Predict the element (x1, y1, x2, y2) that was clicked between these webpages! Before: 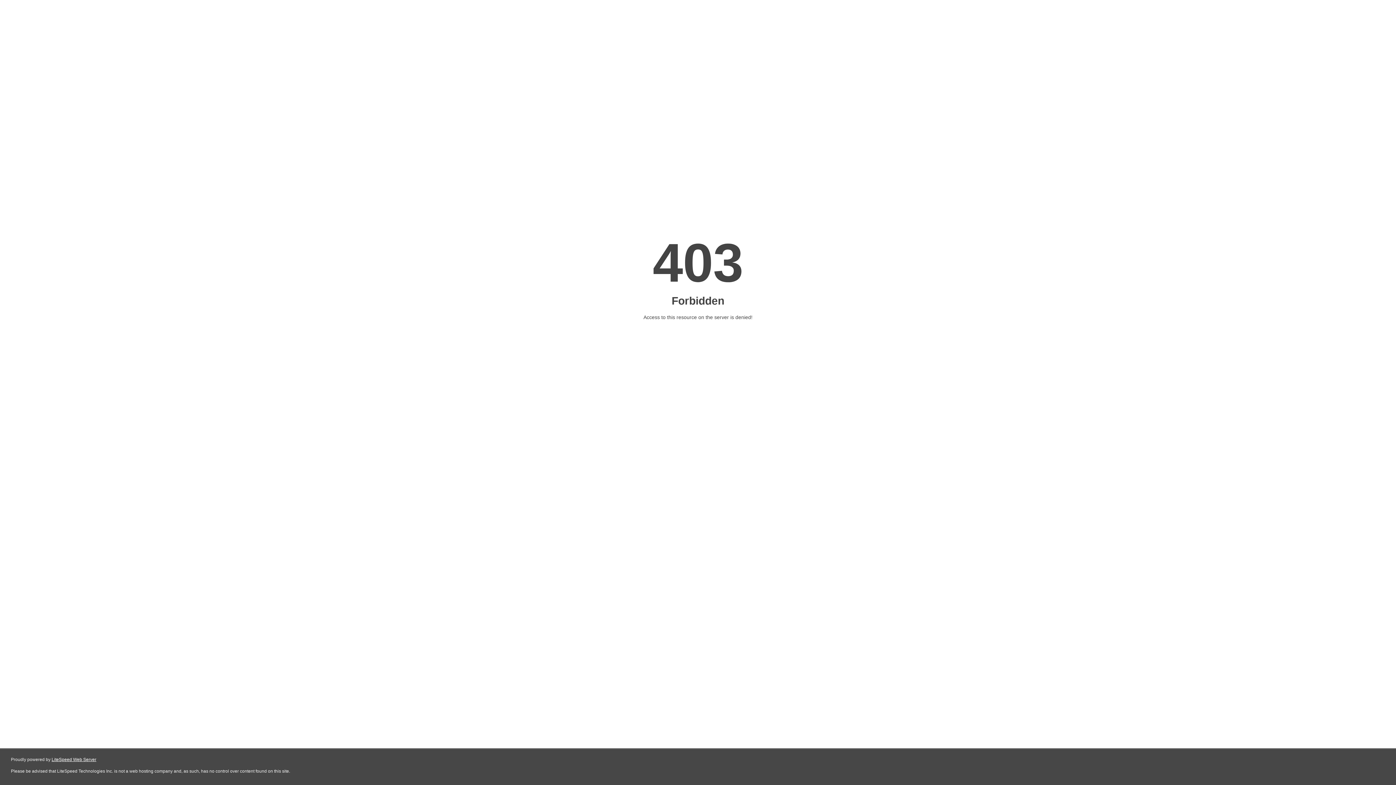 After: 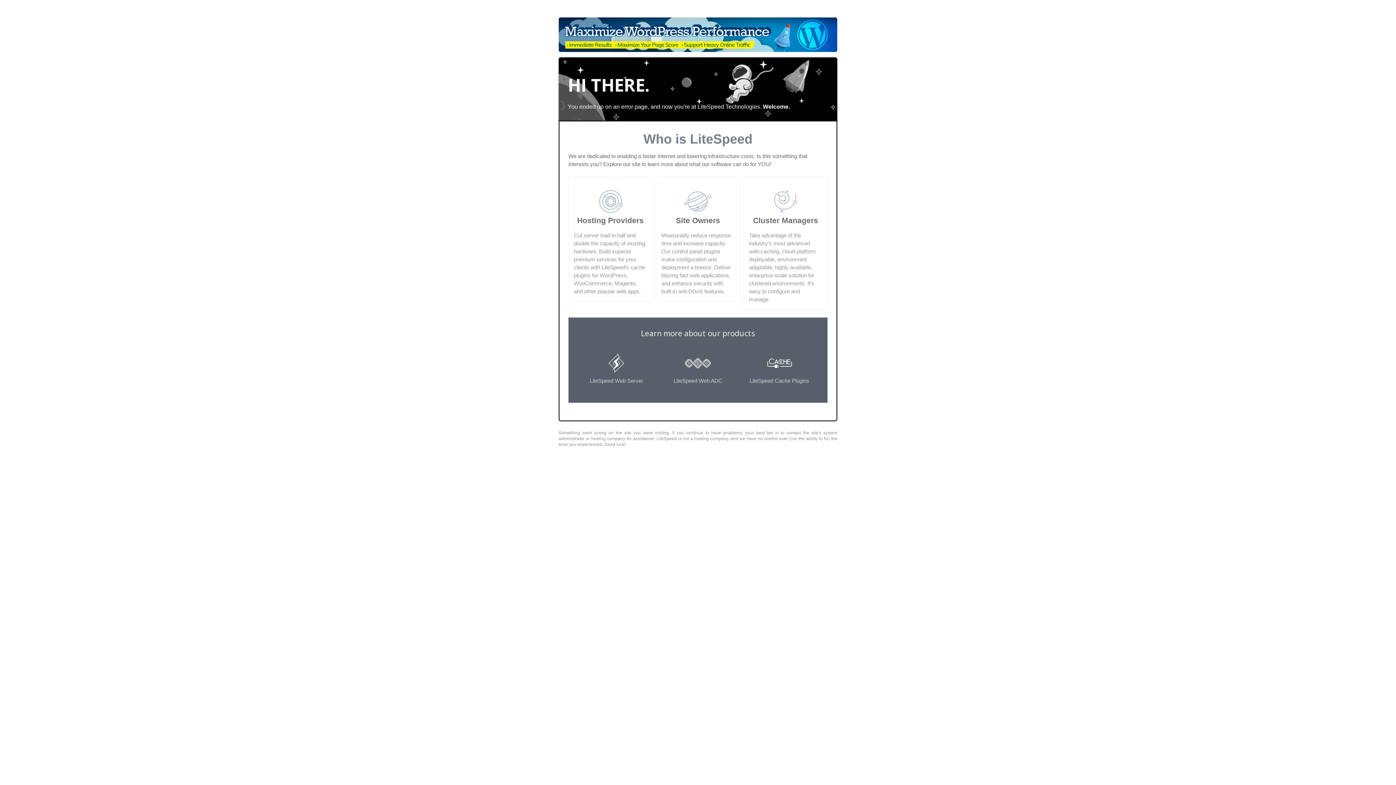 Action: label: LiteSpeed Web Server bbox: (51, 757, 96, 762)